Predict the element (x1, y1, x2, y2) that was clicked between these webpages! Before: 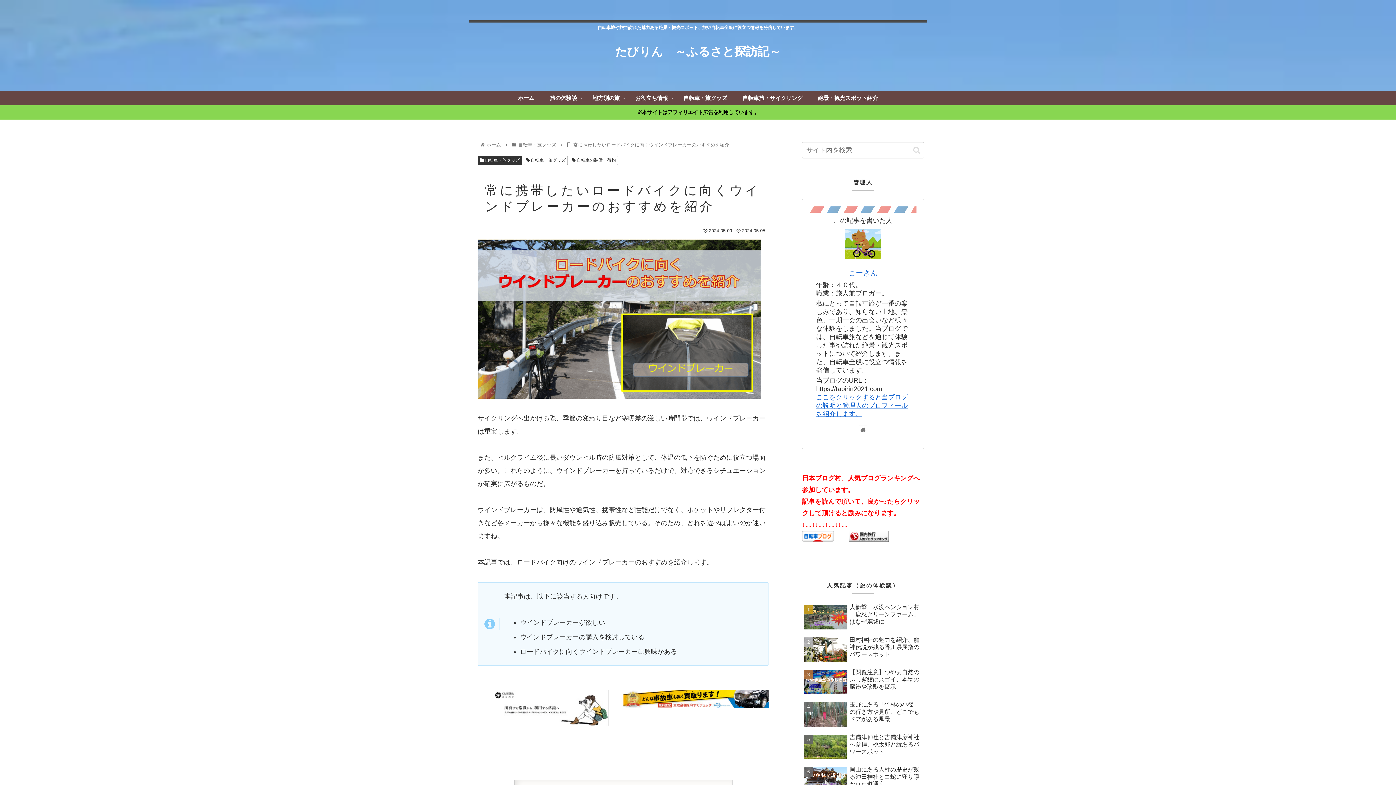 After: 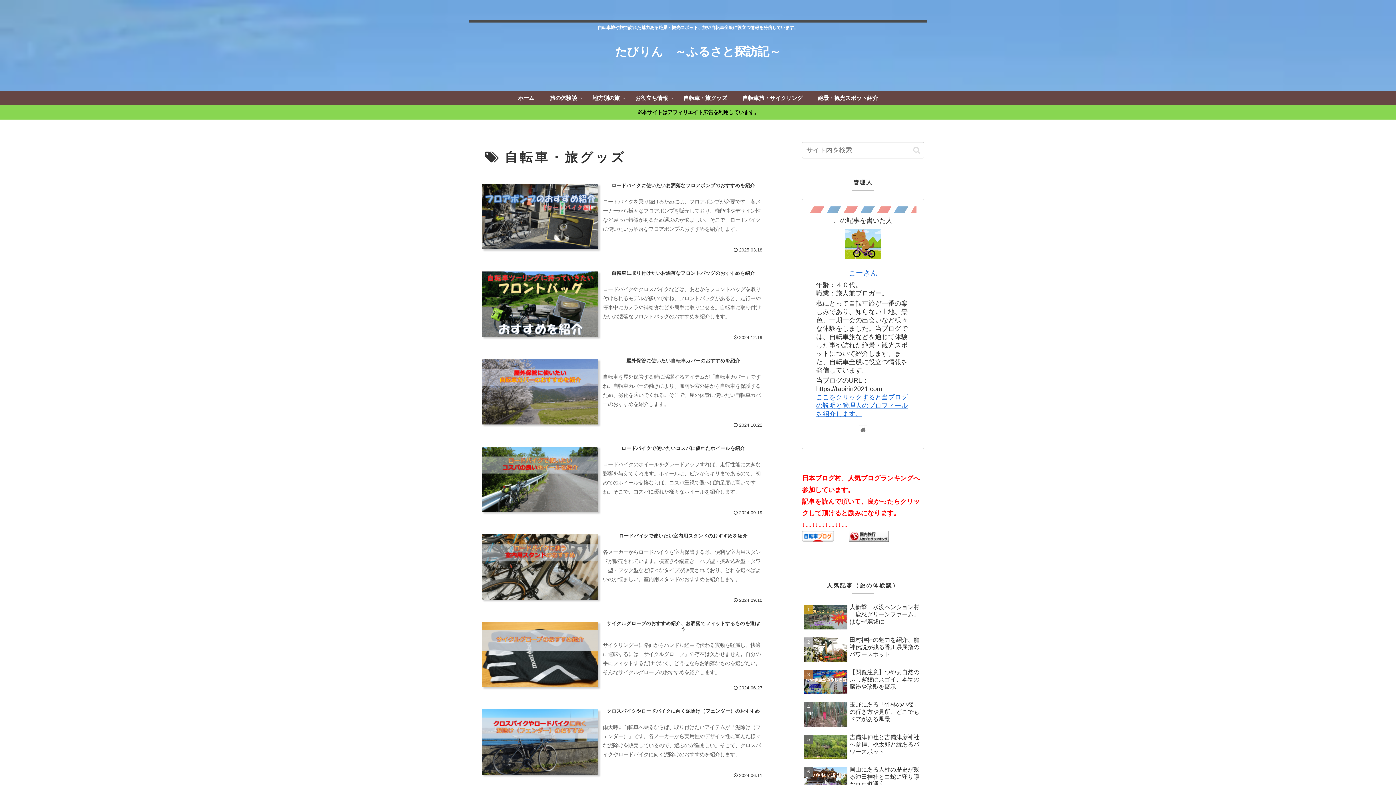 Action: label:  自転車・旅グッズ bbox: (524, 156, 568, 165)